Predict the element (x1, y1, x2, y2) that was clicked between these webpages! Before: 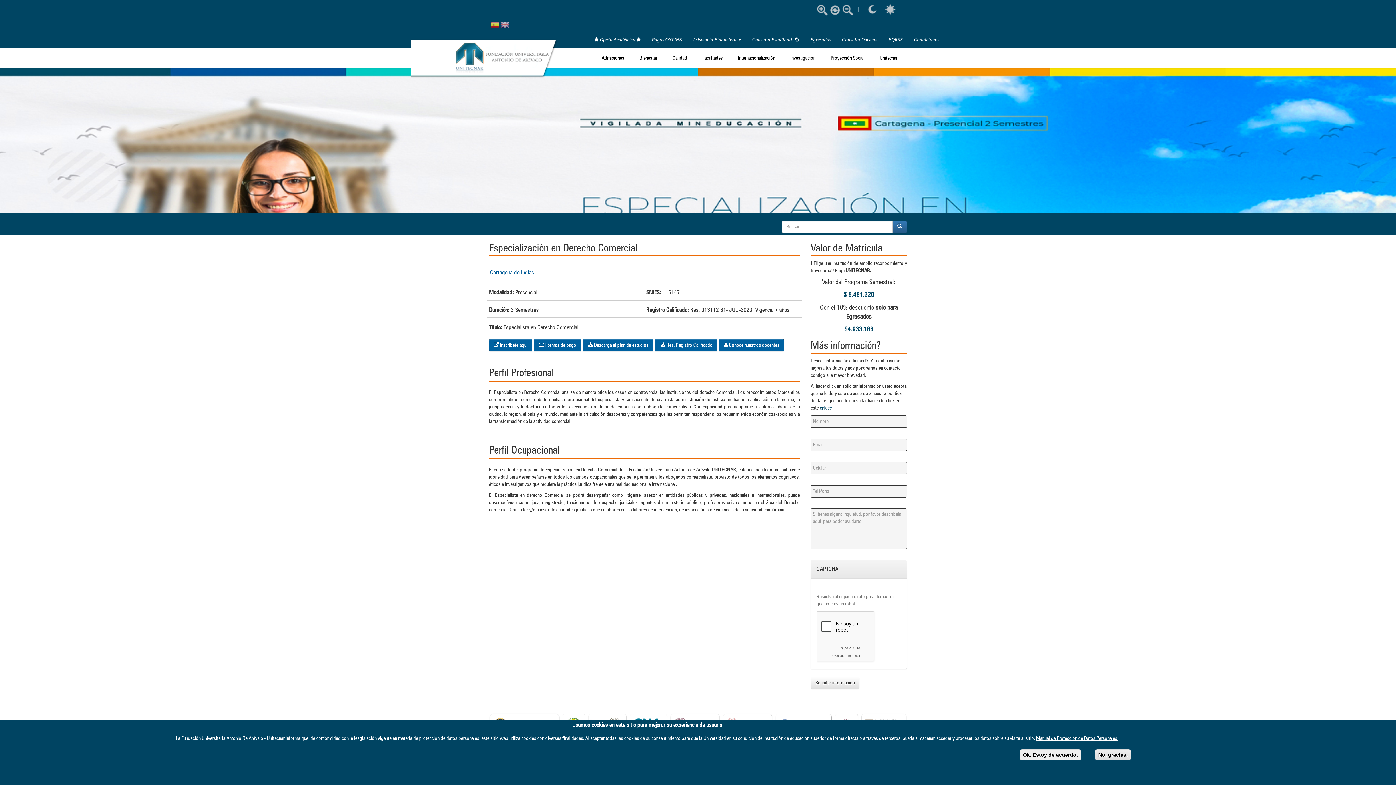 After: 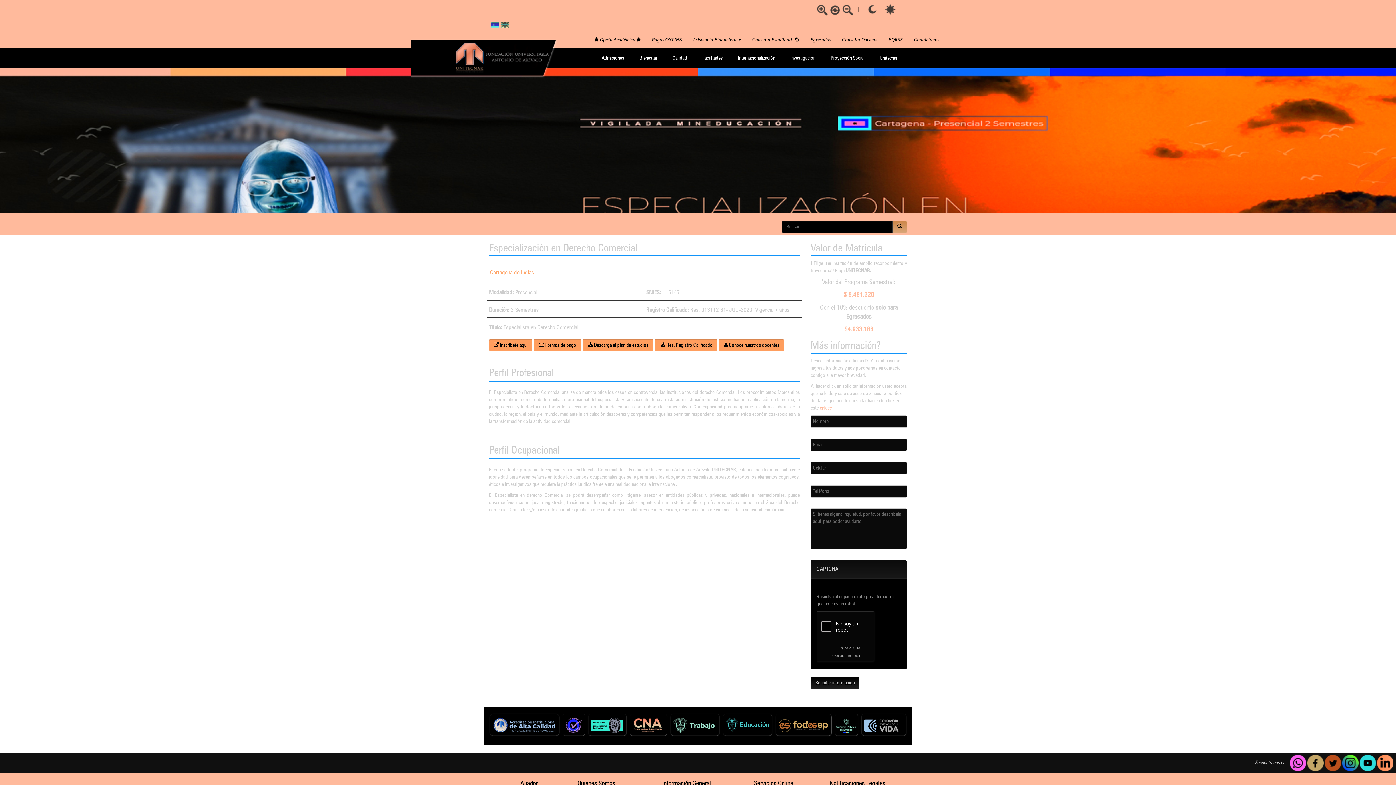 Action: bbox: (867, 6, 878, 12)